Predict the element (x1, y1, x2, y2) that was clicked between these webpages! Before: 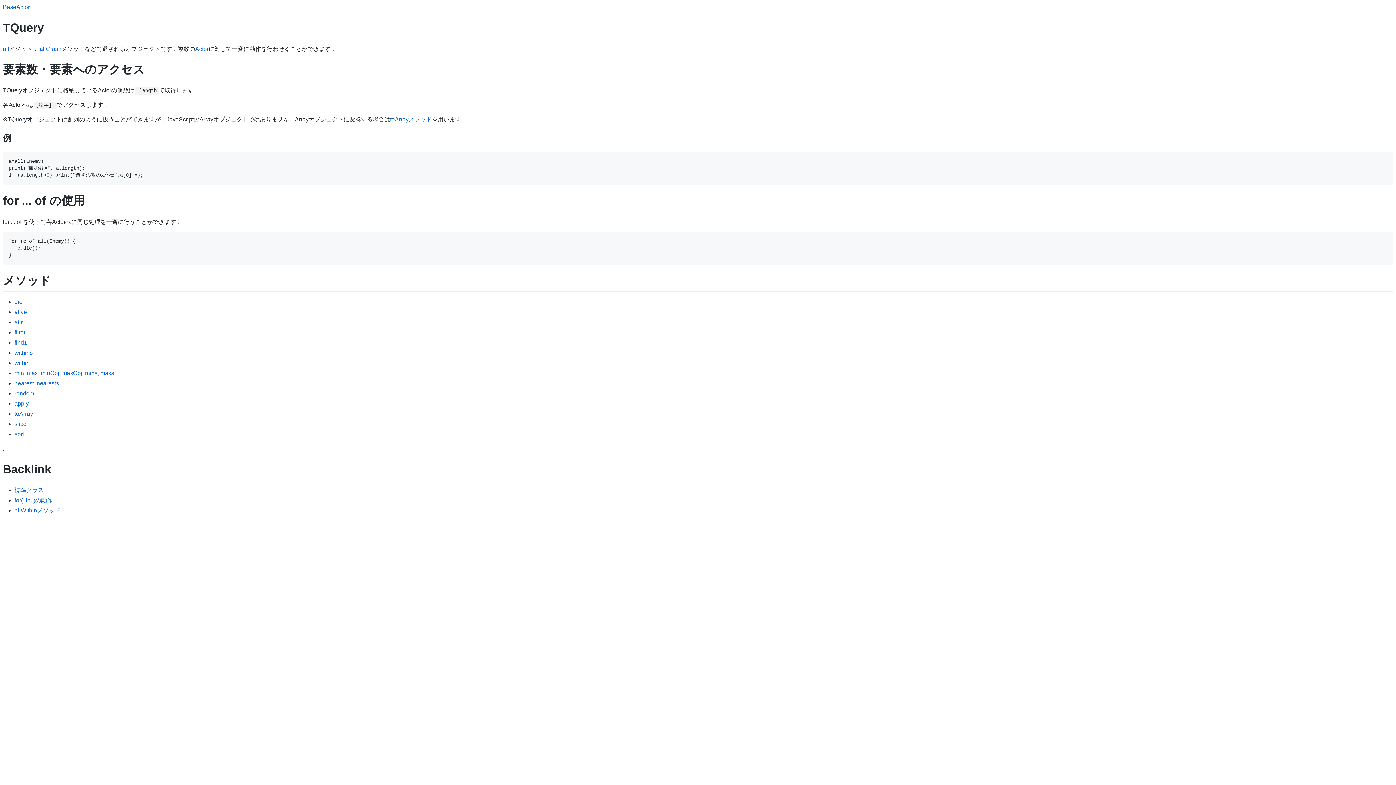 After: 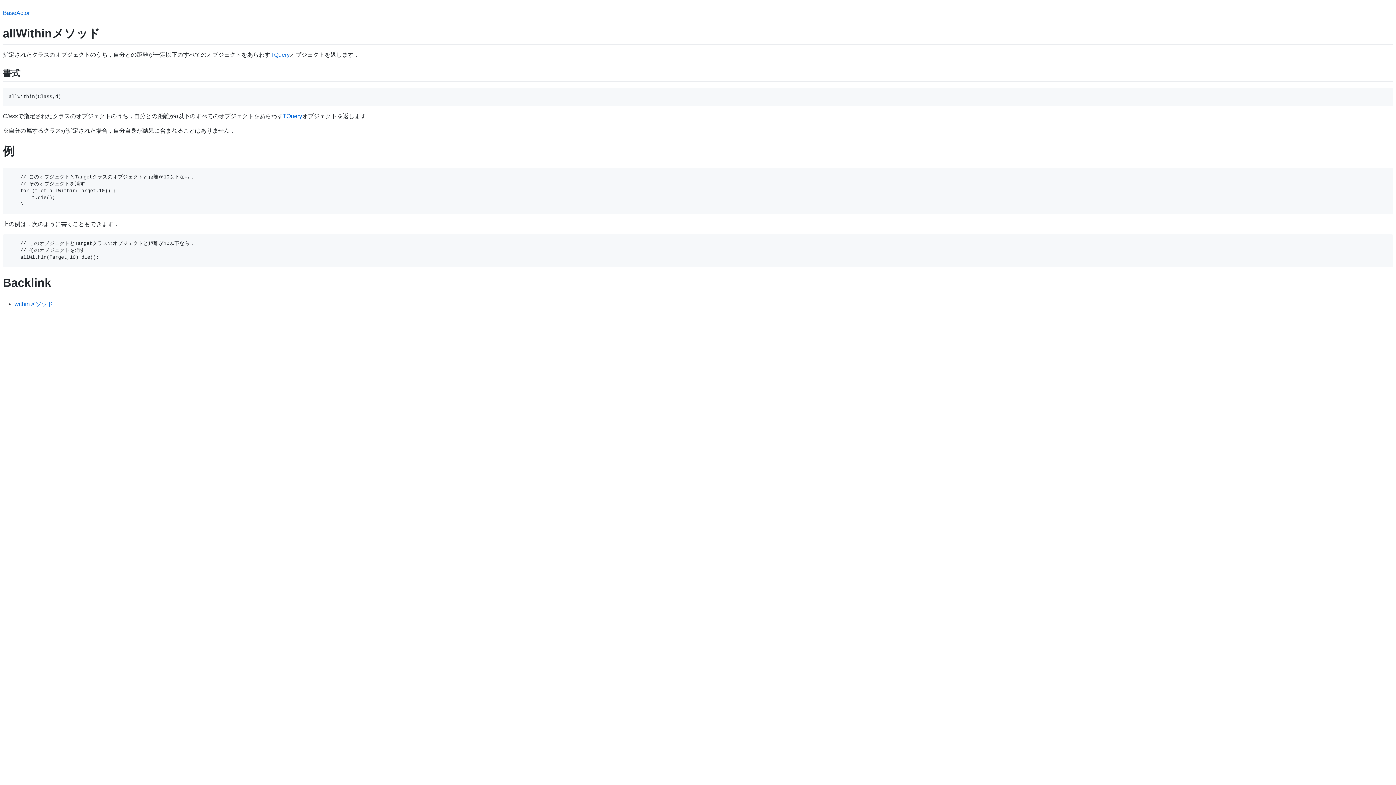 Action: bbox: (14, 507, 60, 513) label: allWithinメソッド